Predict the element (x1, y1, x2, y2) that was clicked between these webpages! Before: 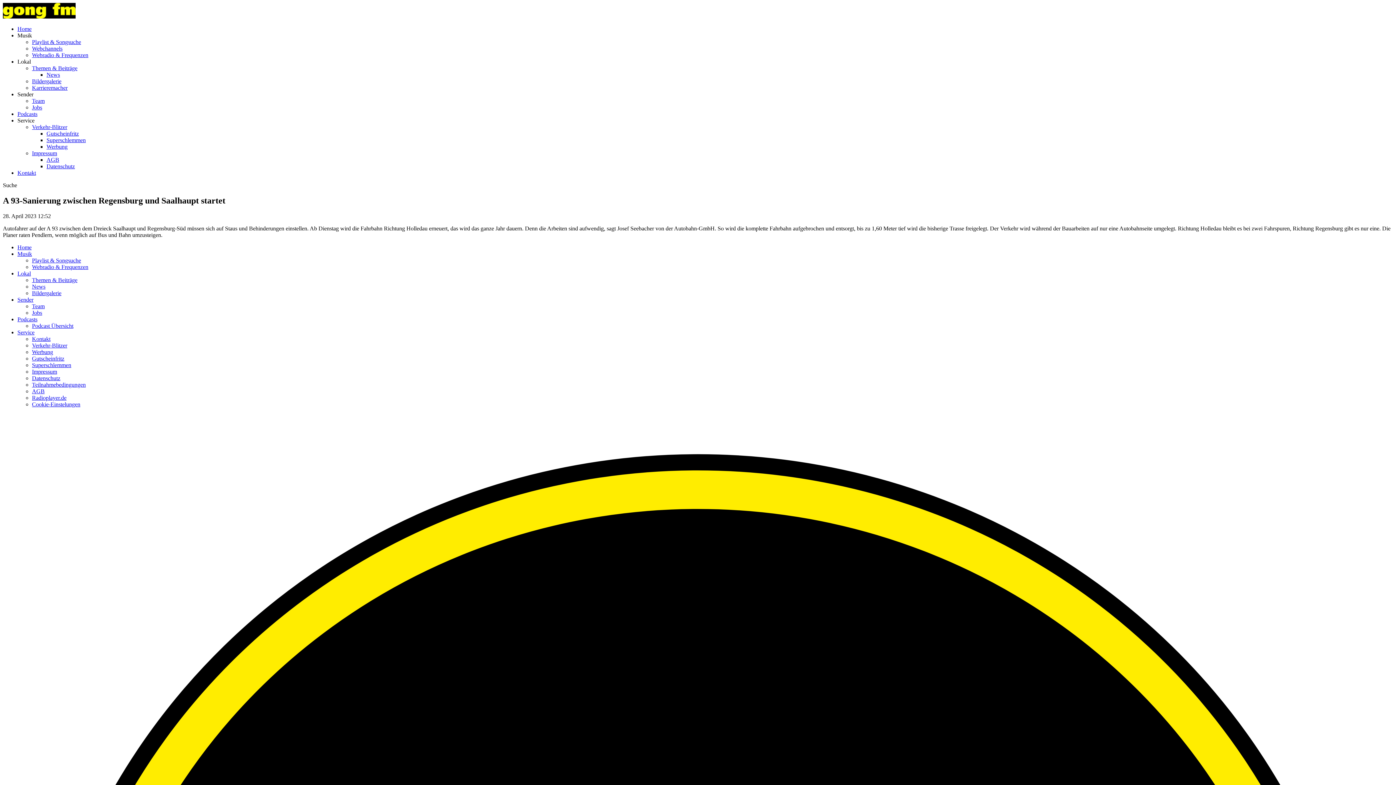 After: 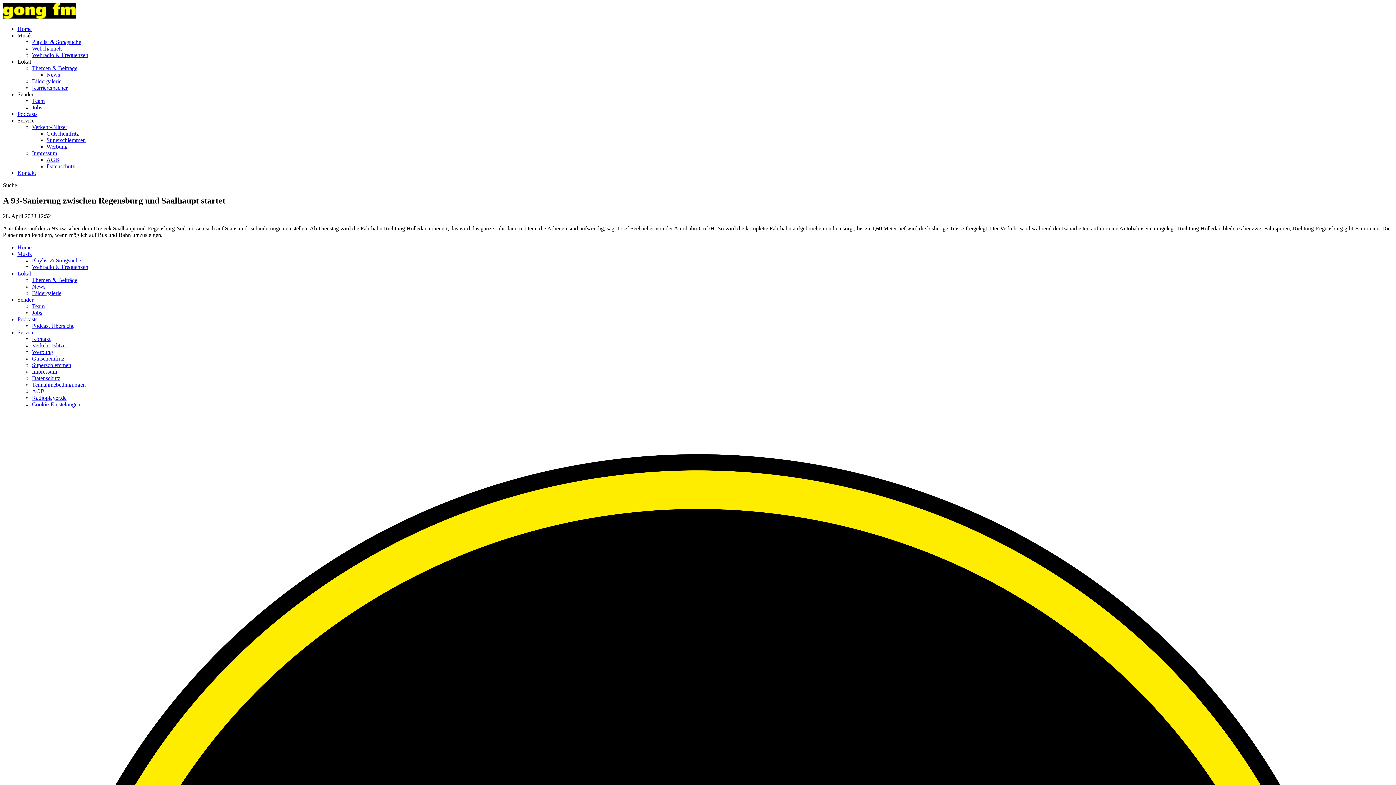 Action: label: Podcasts bbox: (17, 316, 37, 322)